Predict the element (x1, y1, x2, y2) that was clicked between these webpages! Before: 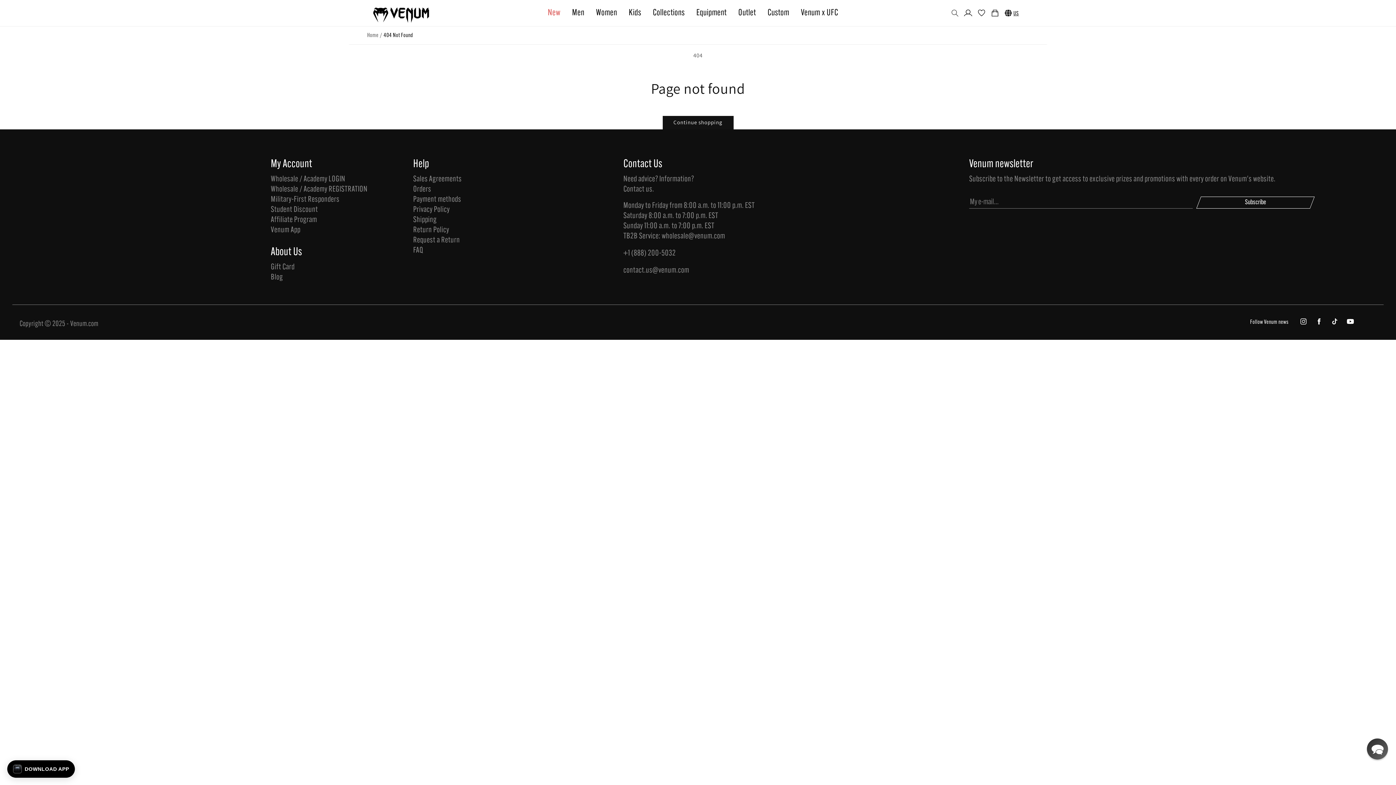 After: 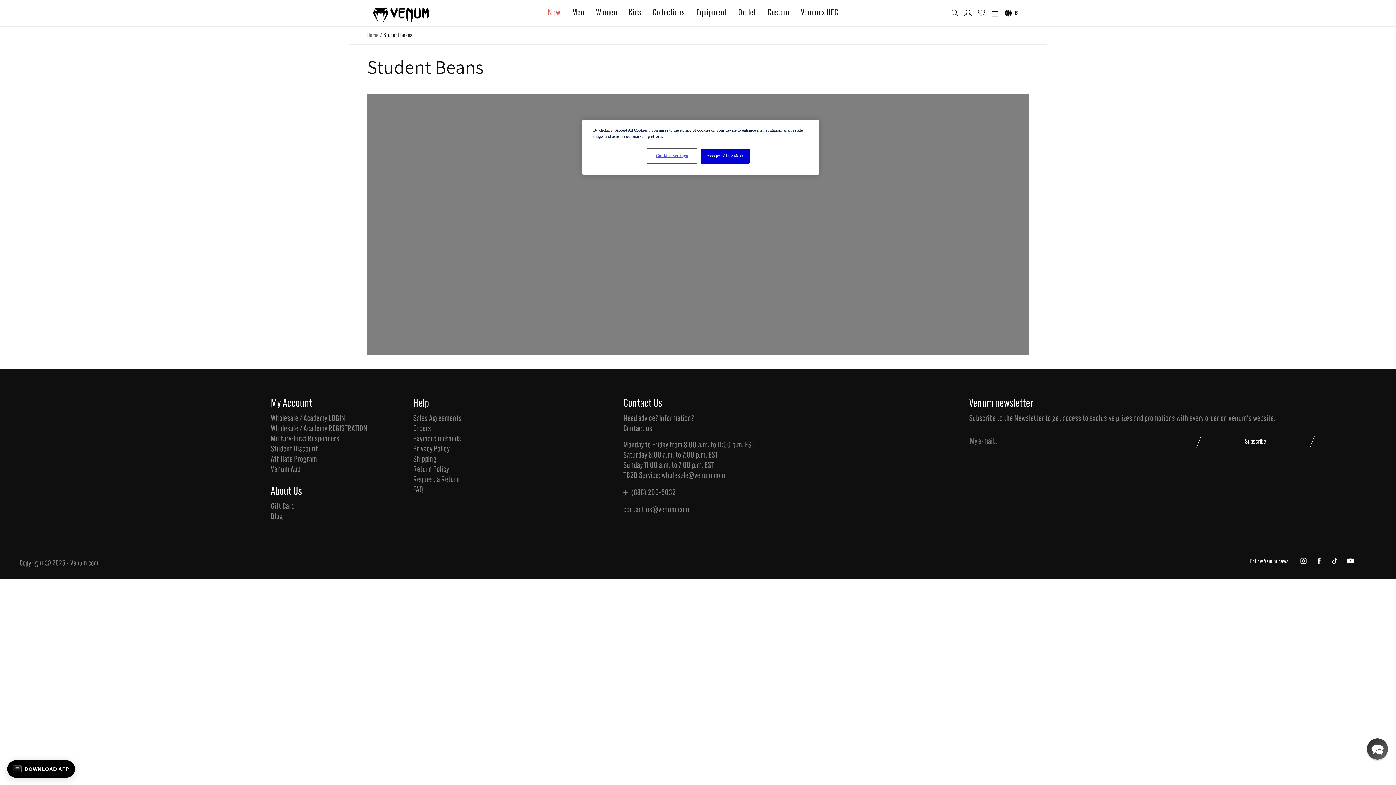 Action: bbox: (270, 204, 399, 215) label: Student Discount